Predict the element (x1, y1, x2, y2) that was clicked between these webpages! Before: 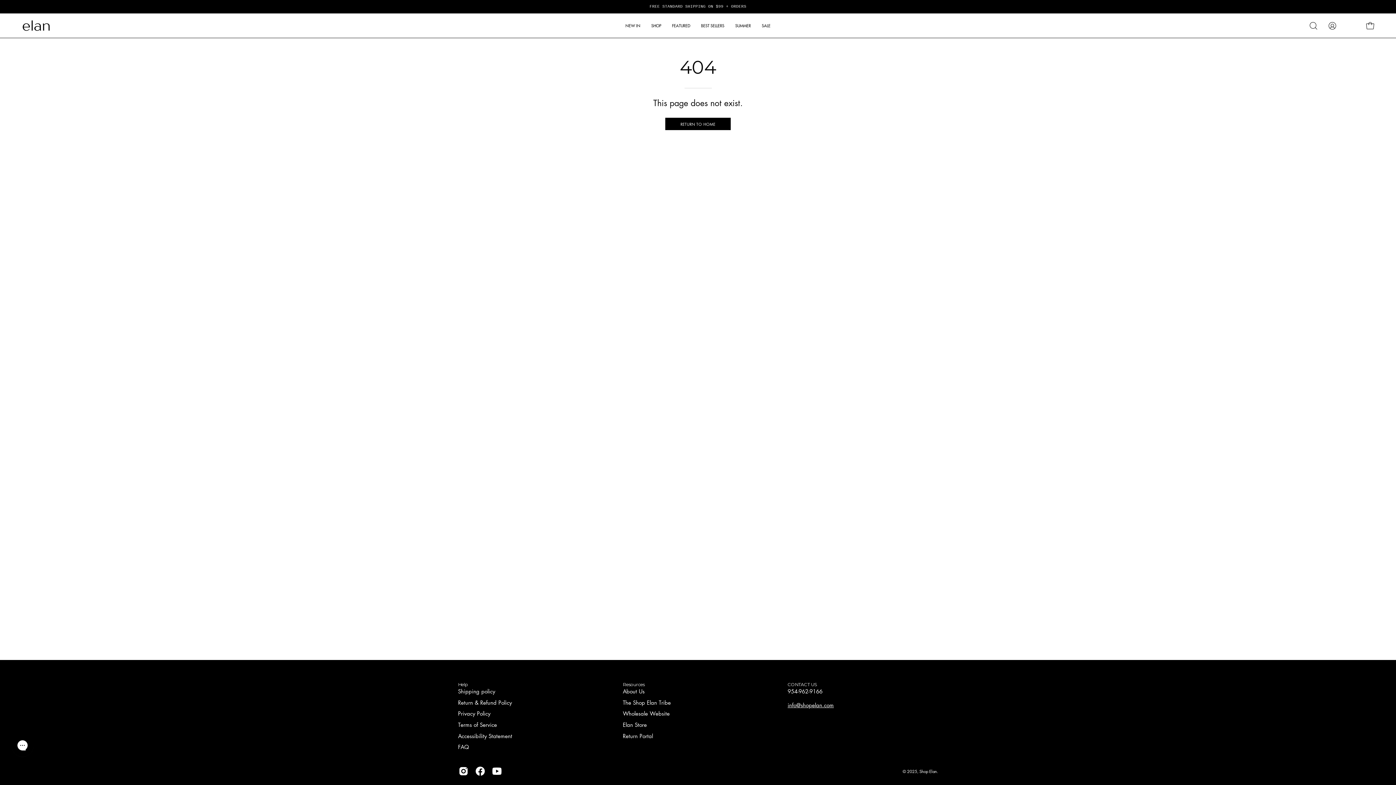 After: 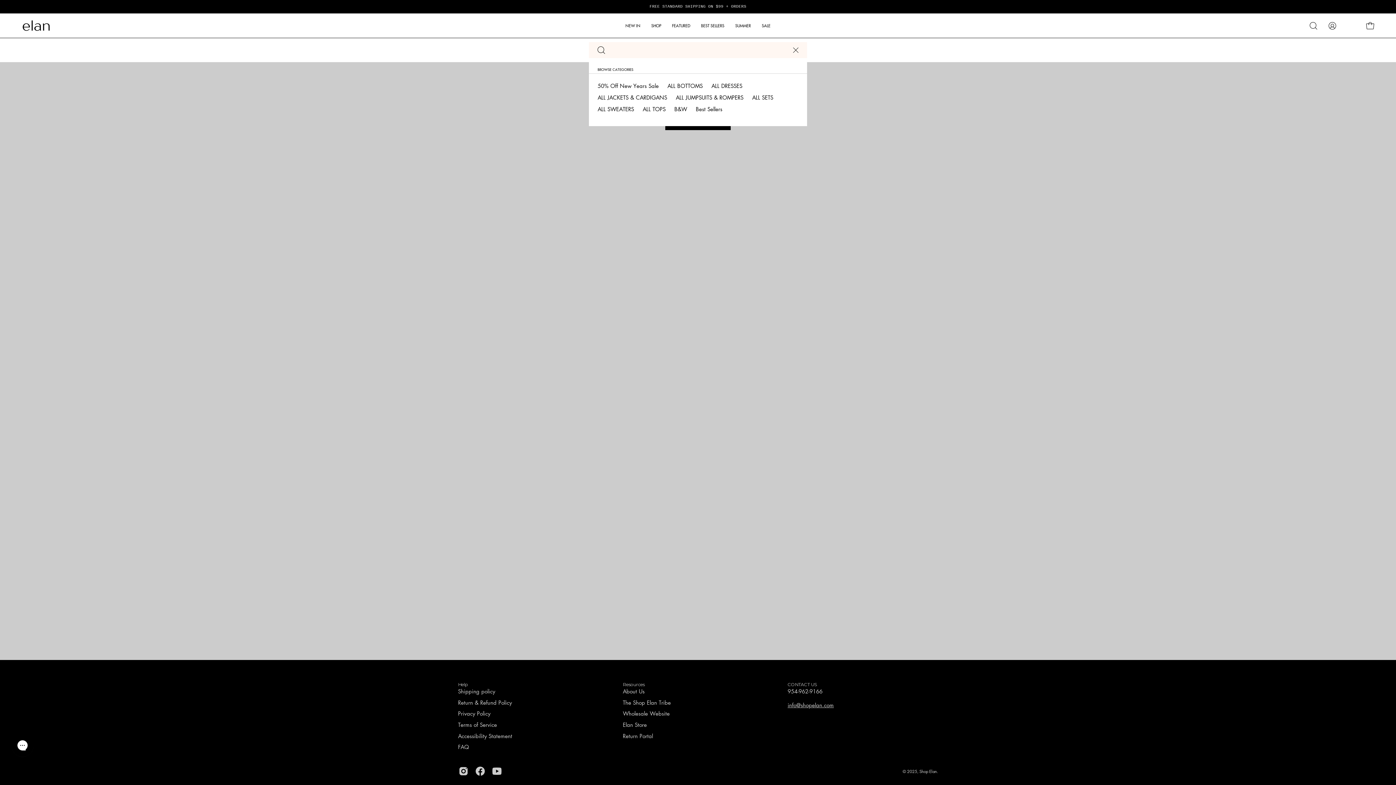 Action: label: Open search bar bbox: (1306, 18, 1321, 33)